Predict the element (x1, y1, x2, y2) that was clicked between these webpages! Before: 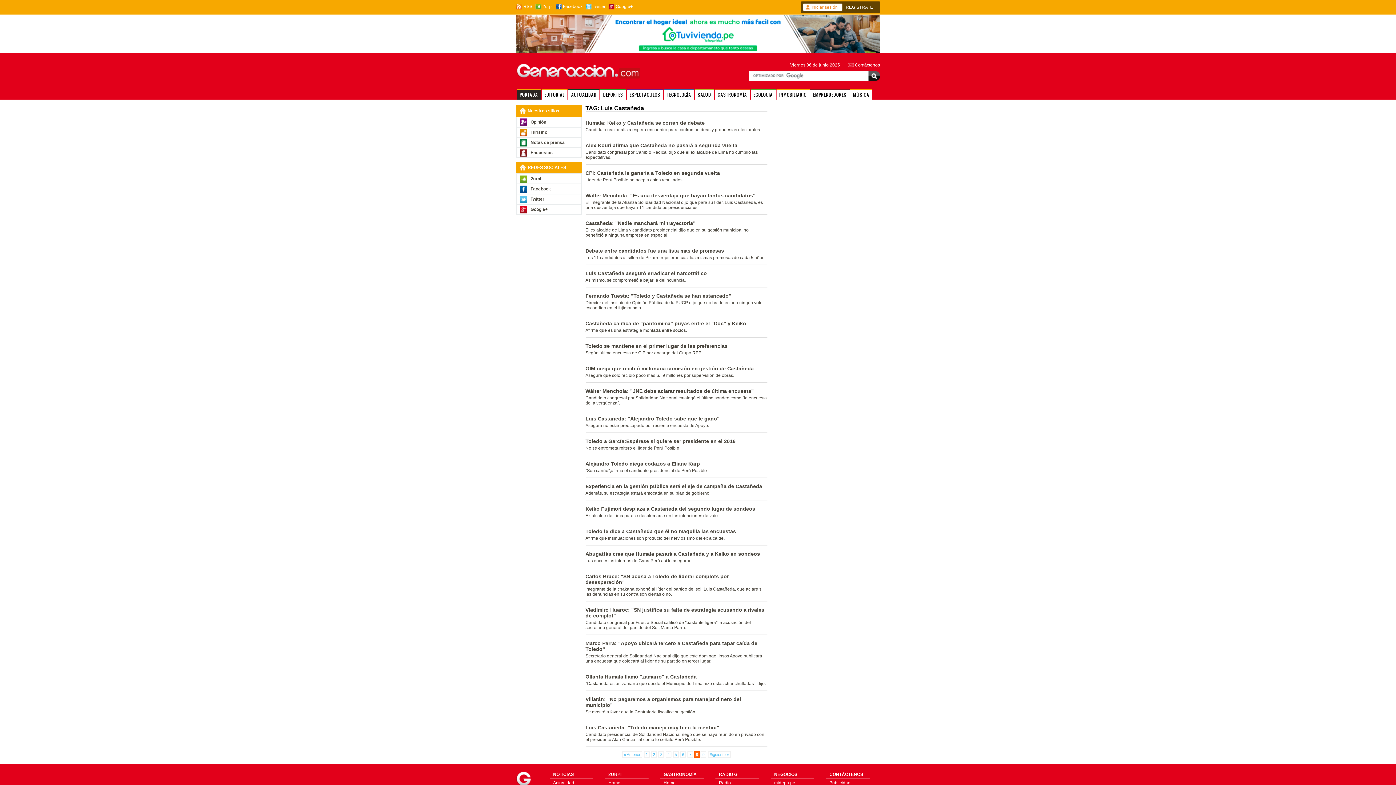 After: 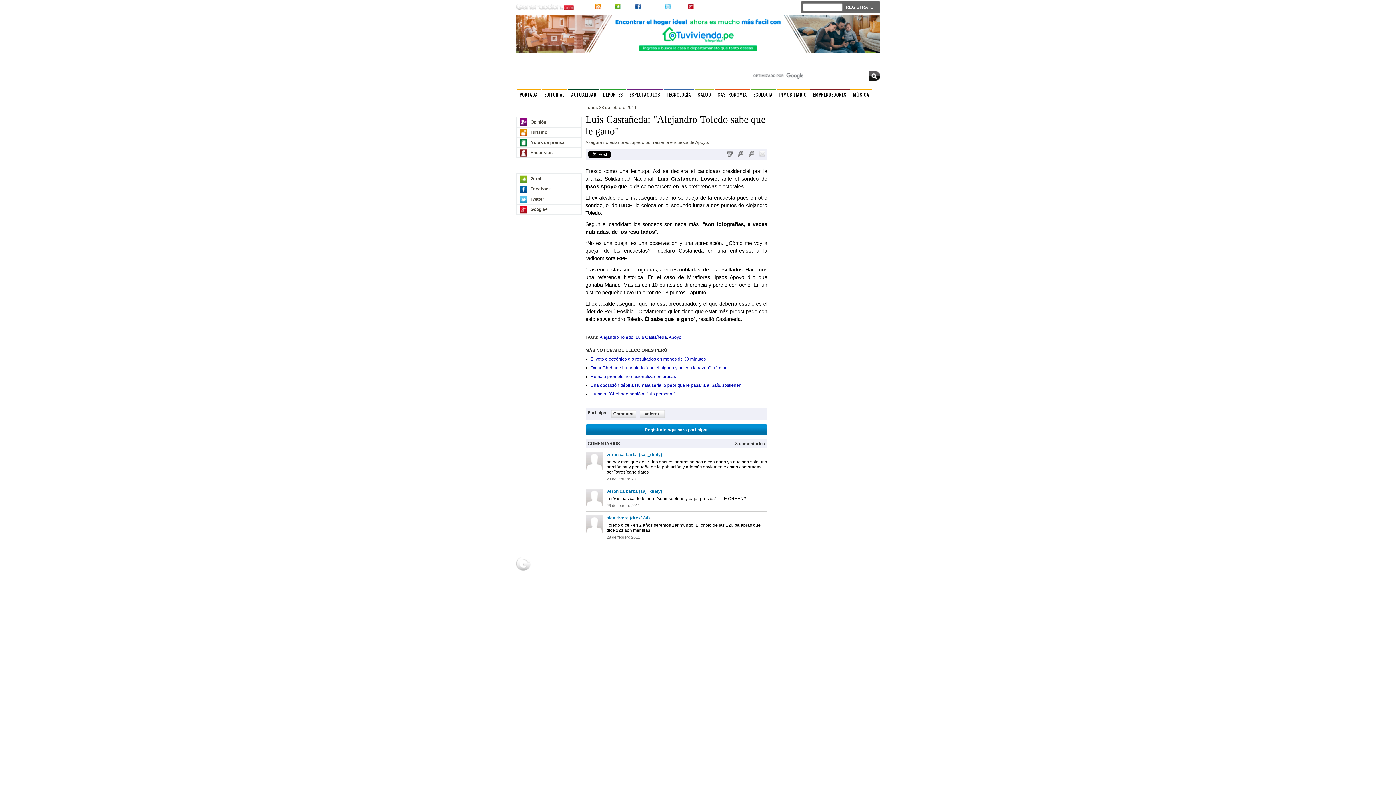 Action: label: Luis Castañeda: "Alejandro Toledo sabe que le gano" bbox: (585, 416, 719, 421)